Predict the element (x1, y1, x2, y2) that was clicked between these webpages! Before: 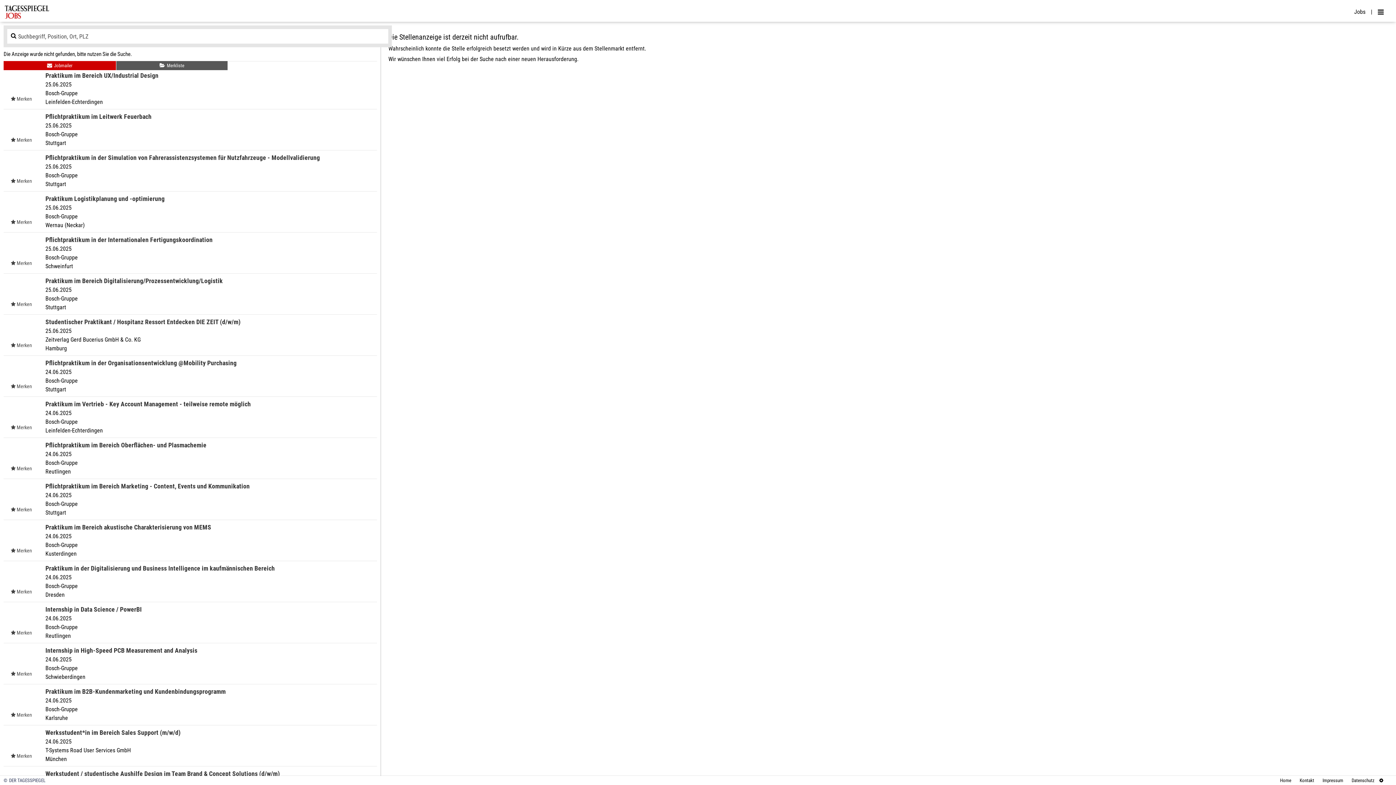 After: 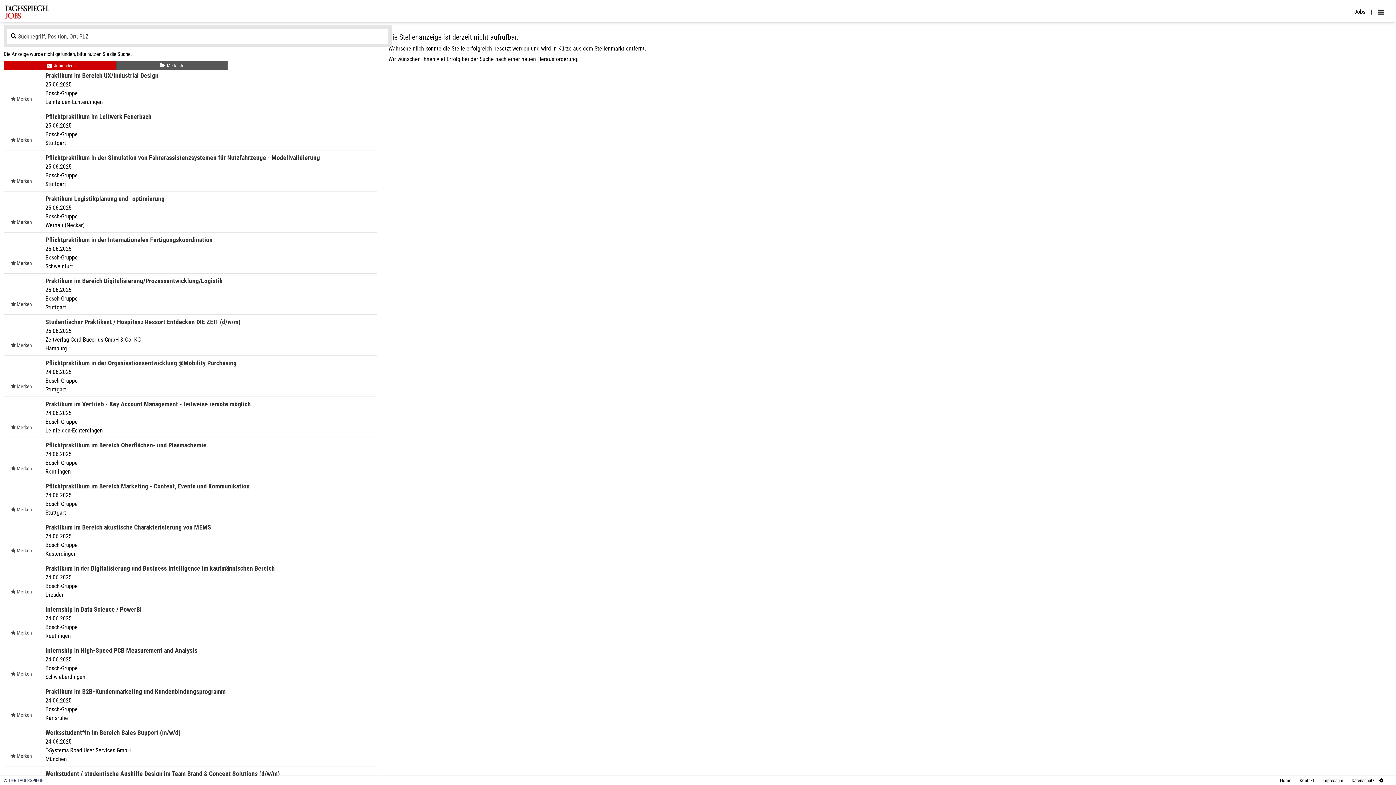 Action: label: Jobmailer Link bbox: (3, 61, 116, 70)